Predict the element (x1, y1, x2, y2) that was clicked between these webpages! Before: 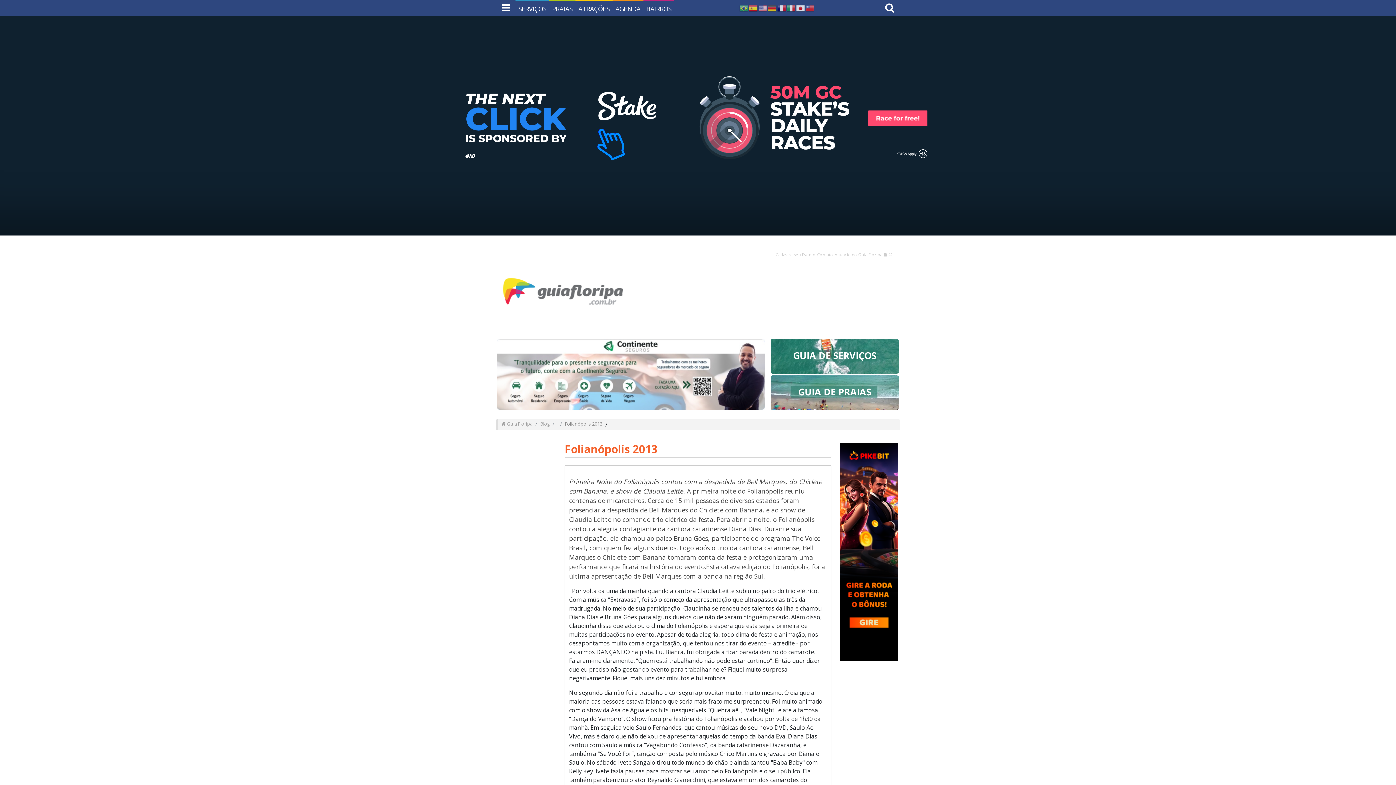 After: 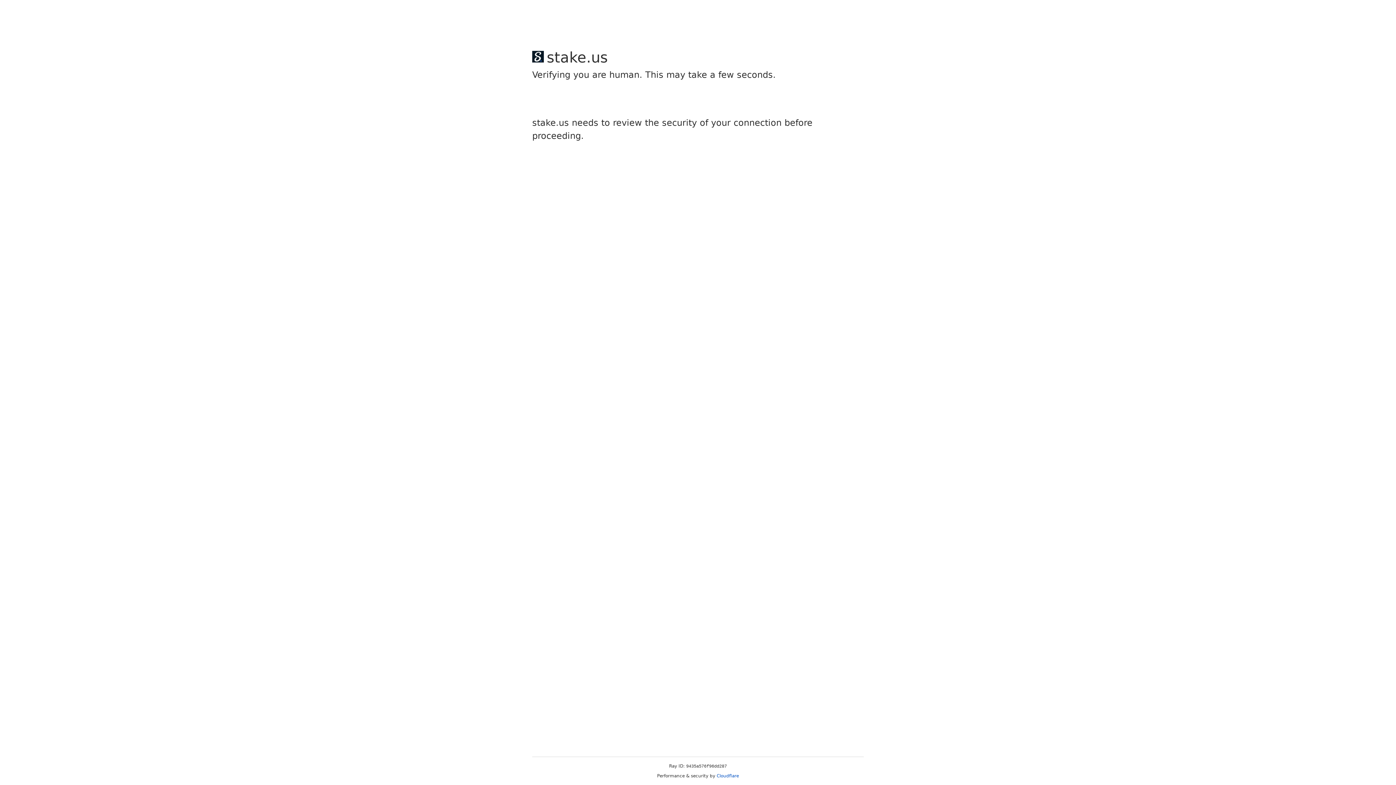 Action: bbox: (748, 3, 758, 11)